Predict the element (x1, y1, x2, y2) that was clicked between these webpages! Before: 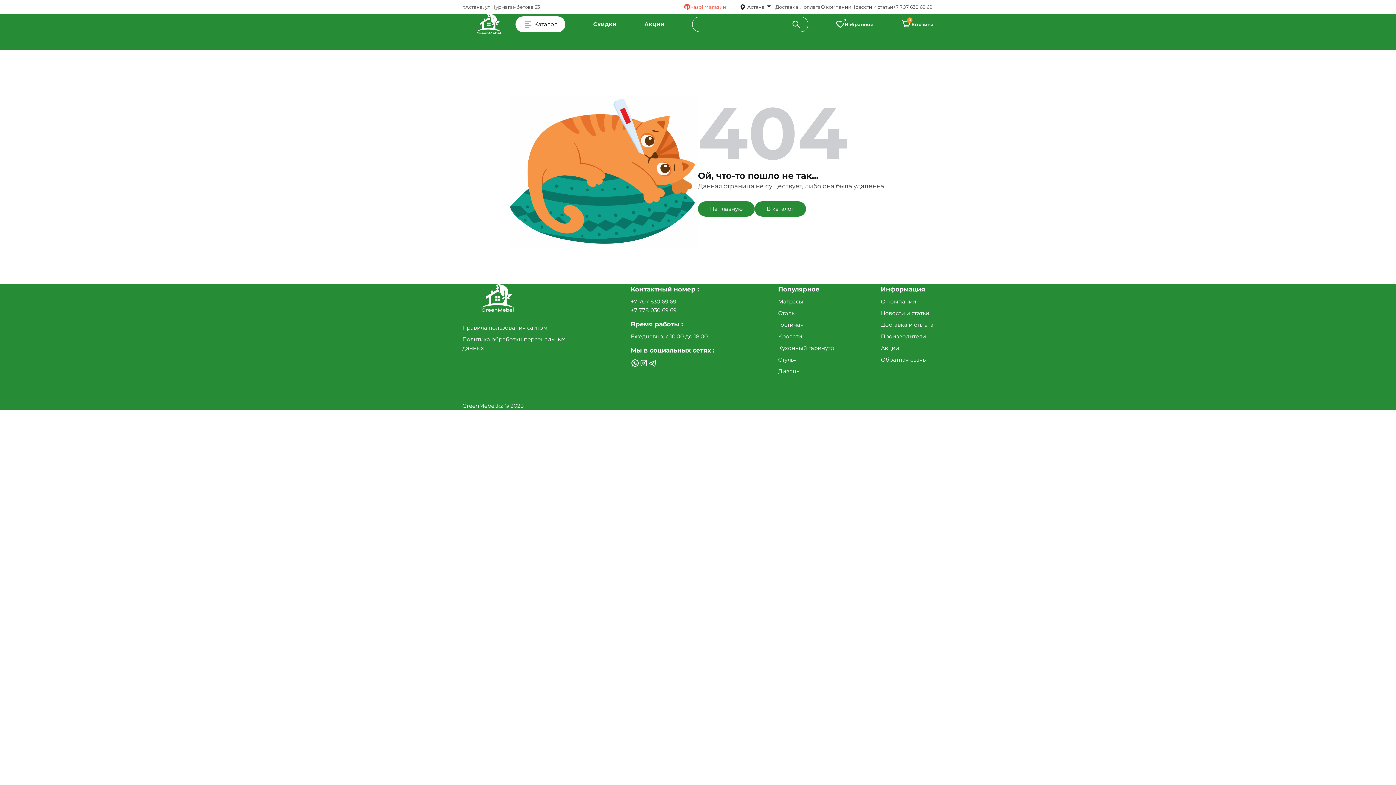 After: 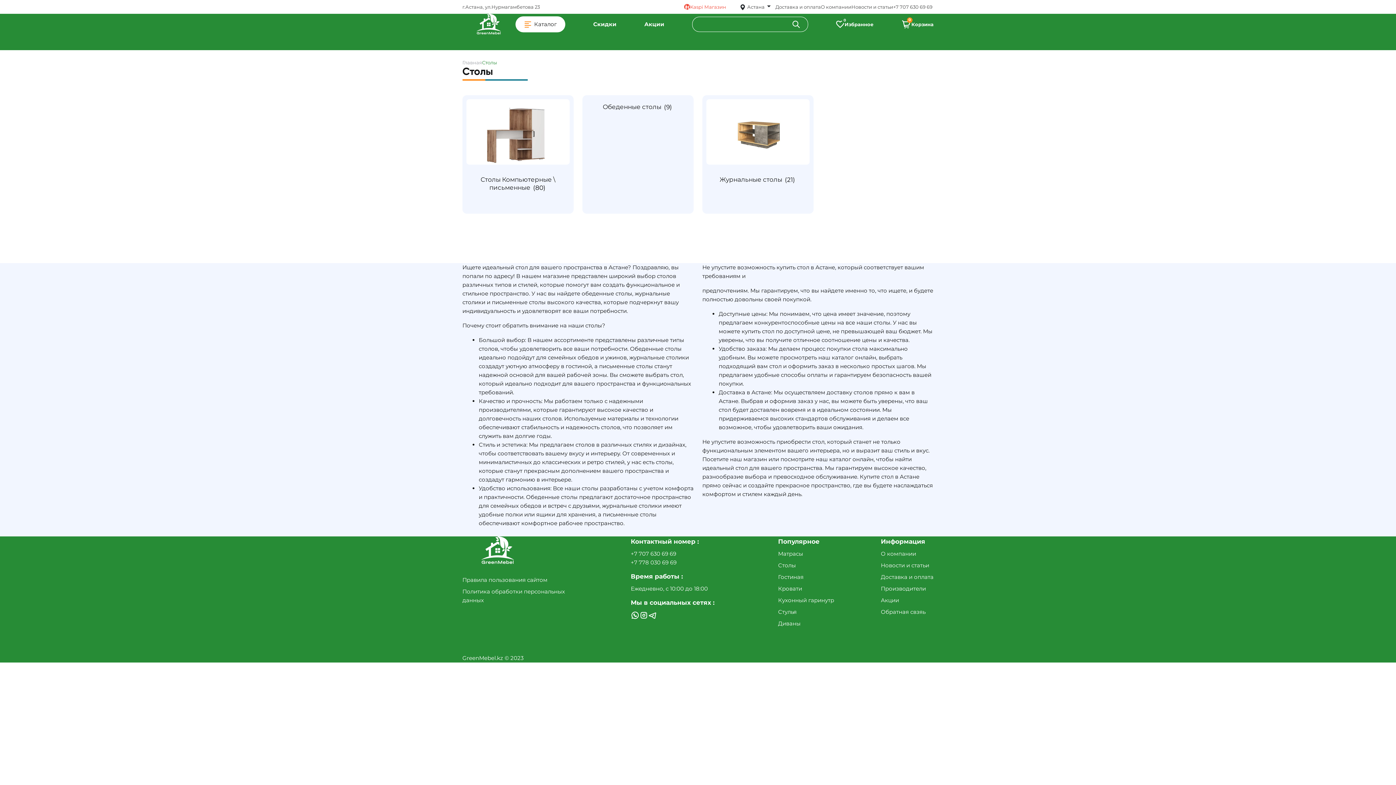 Action: bbox: (778, 309, 834, 317) label: Столы